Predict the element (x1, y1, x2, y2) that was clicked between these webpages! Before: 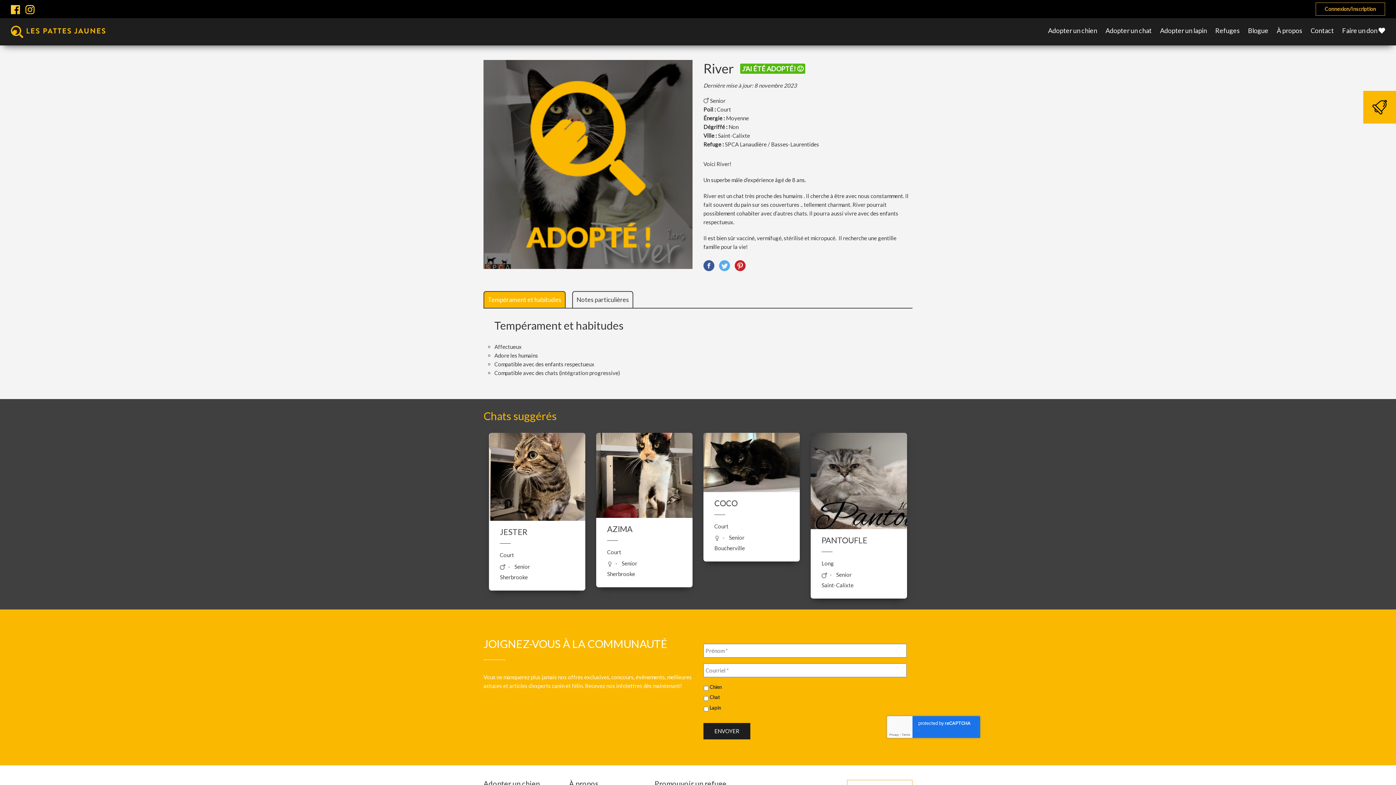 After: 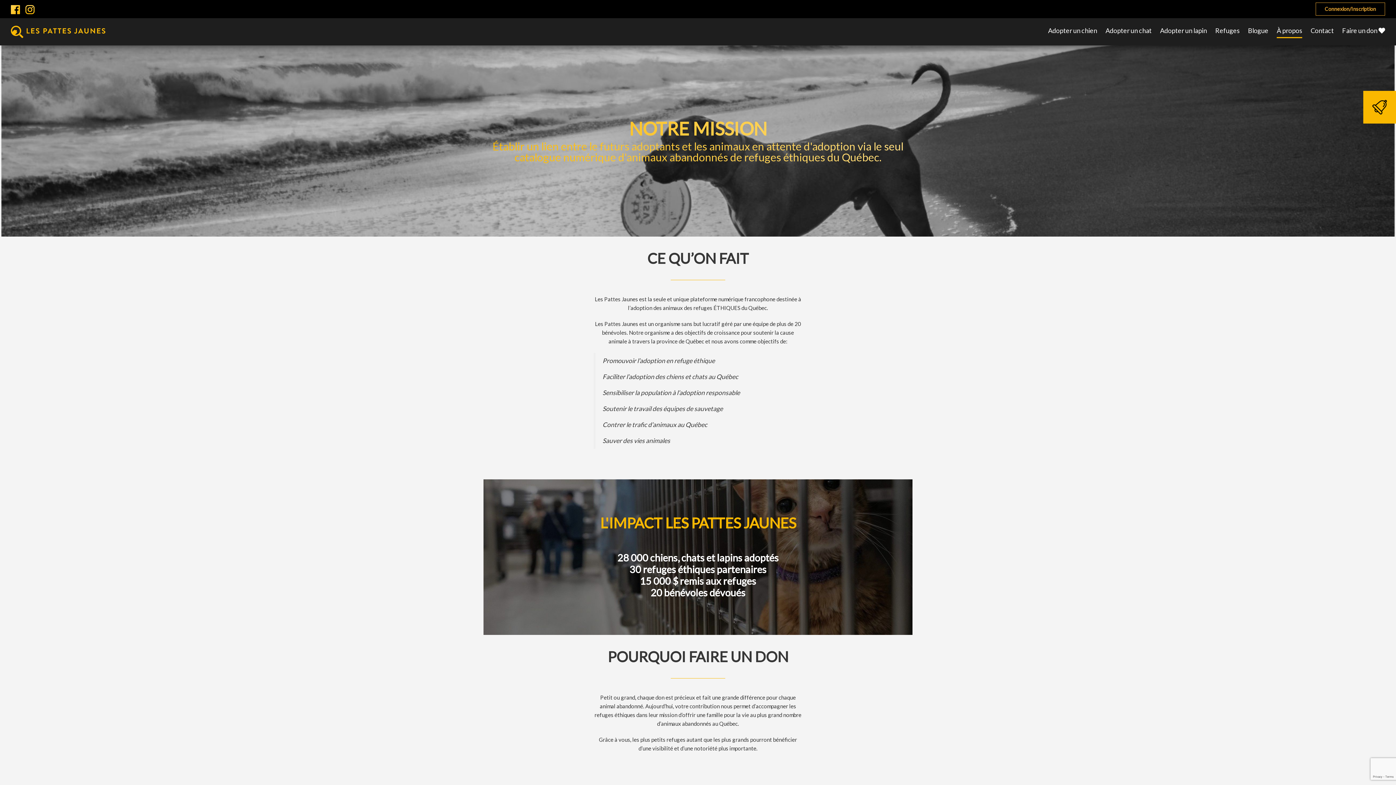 Action: bbox: (1277, 26, 1302, 34) label: À propos